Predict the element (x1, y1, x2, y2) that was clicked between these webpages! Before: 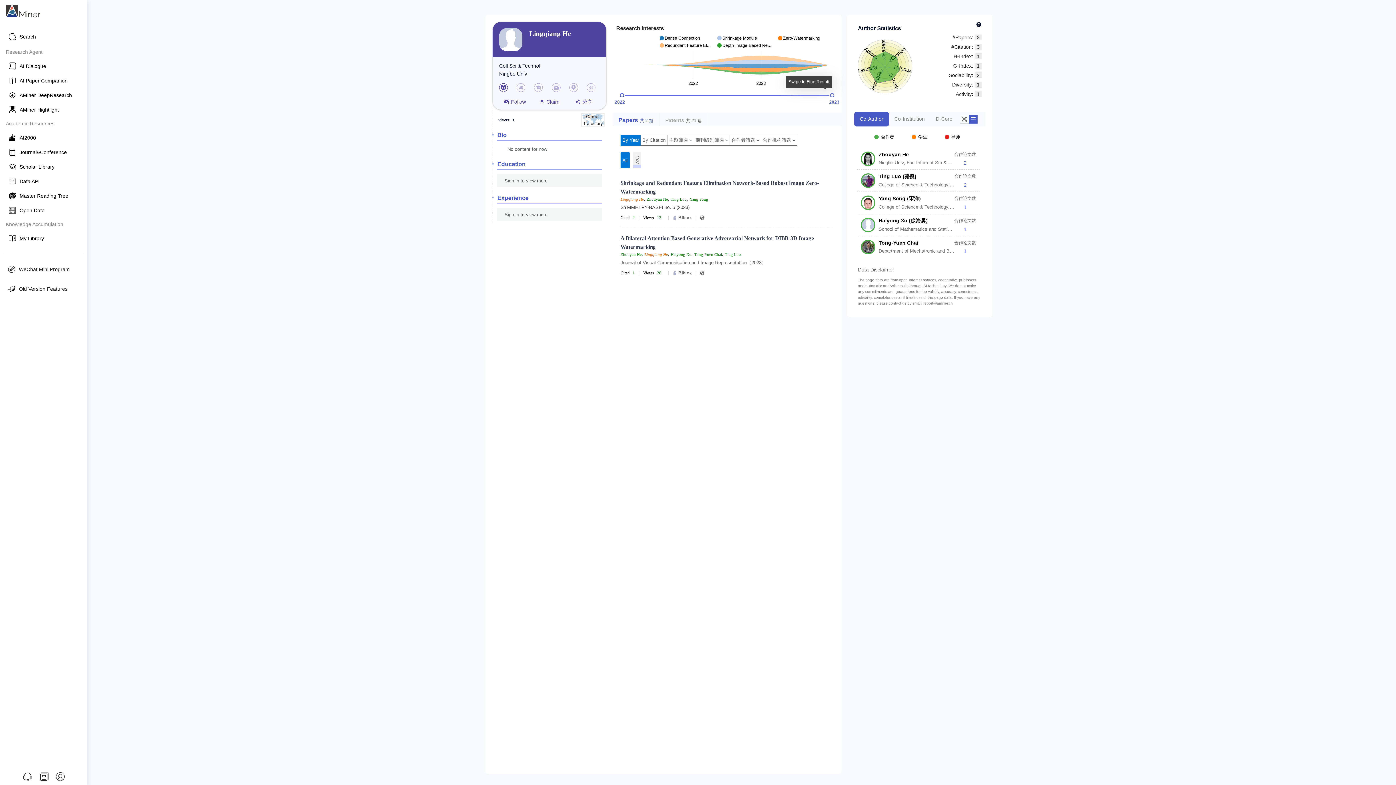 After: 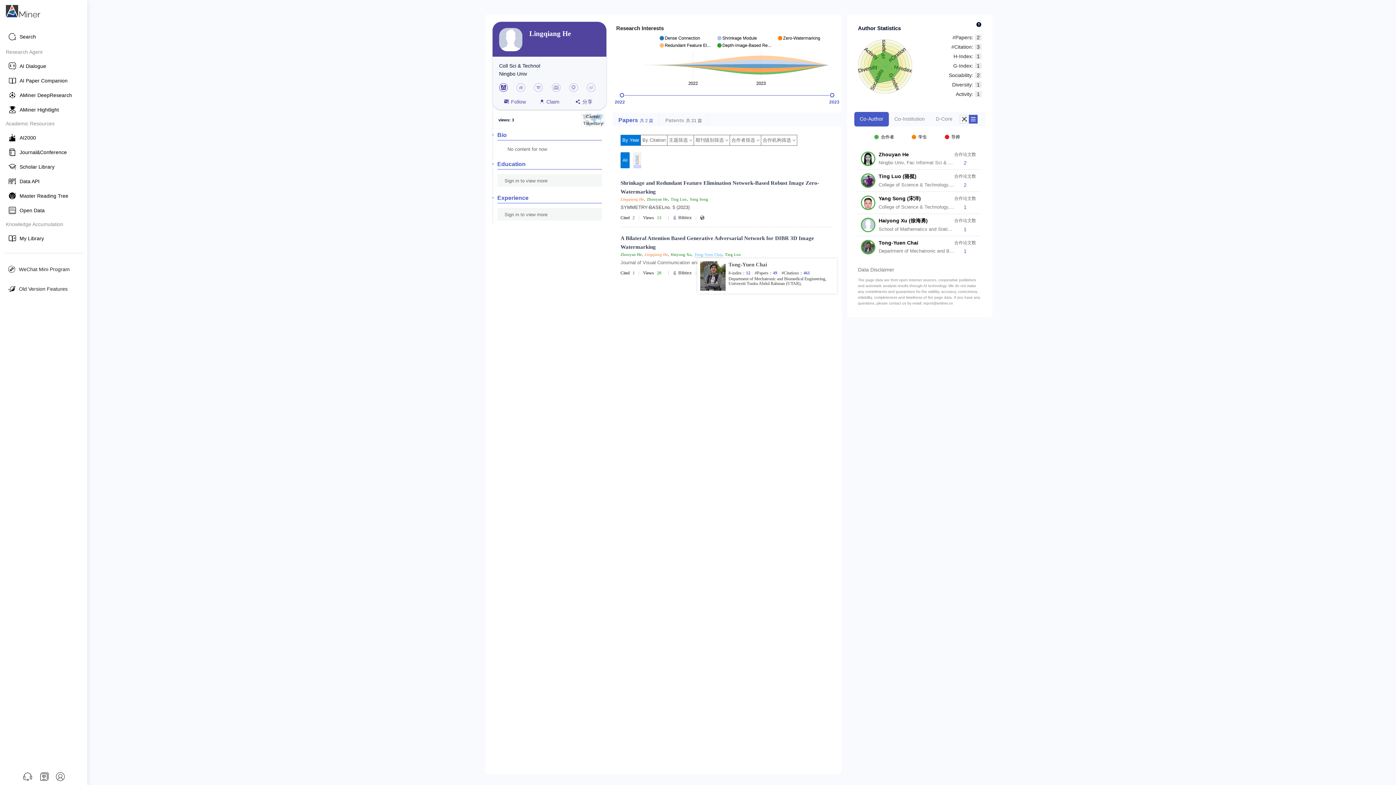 Action: label: Tong-Yuen Chai bbox: (694, 252, 722, 257)